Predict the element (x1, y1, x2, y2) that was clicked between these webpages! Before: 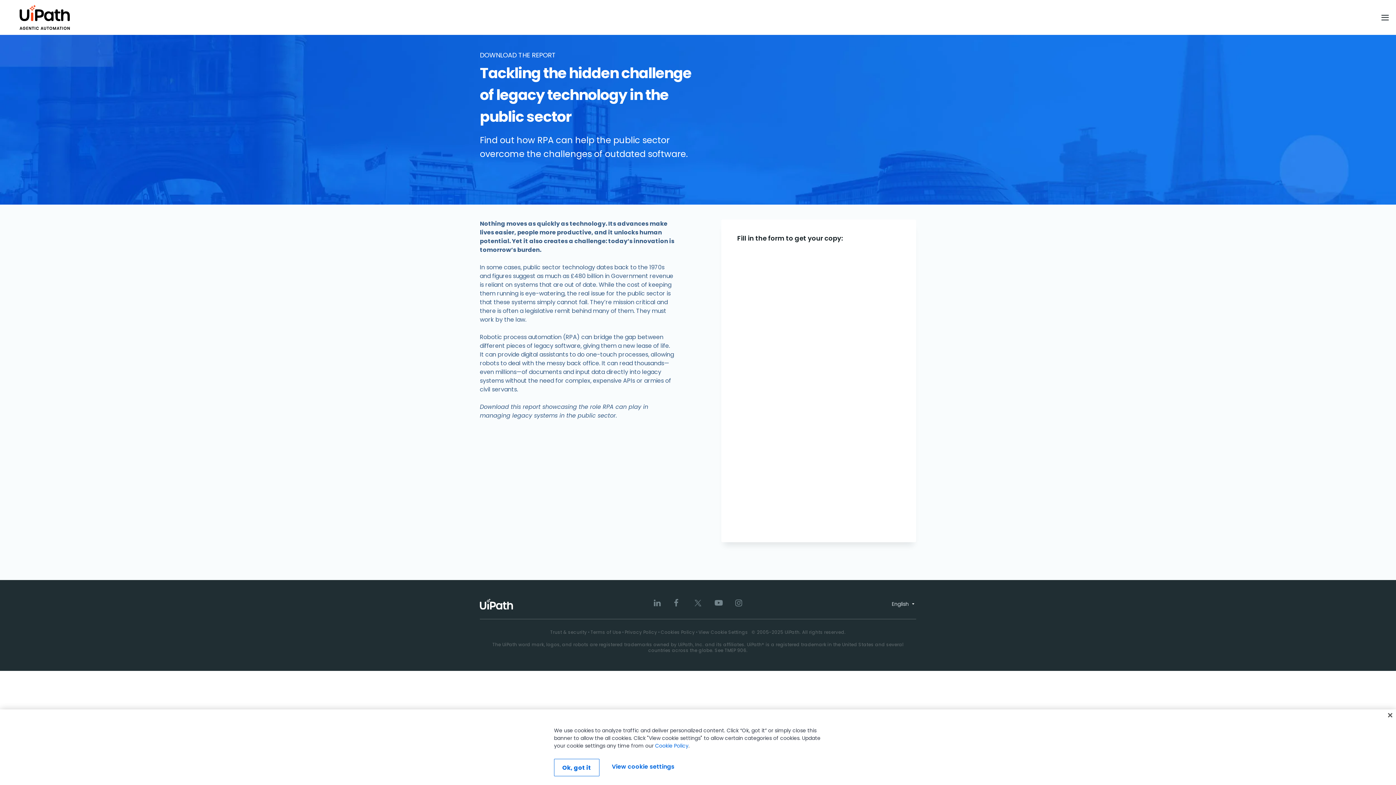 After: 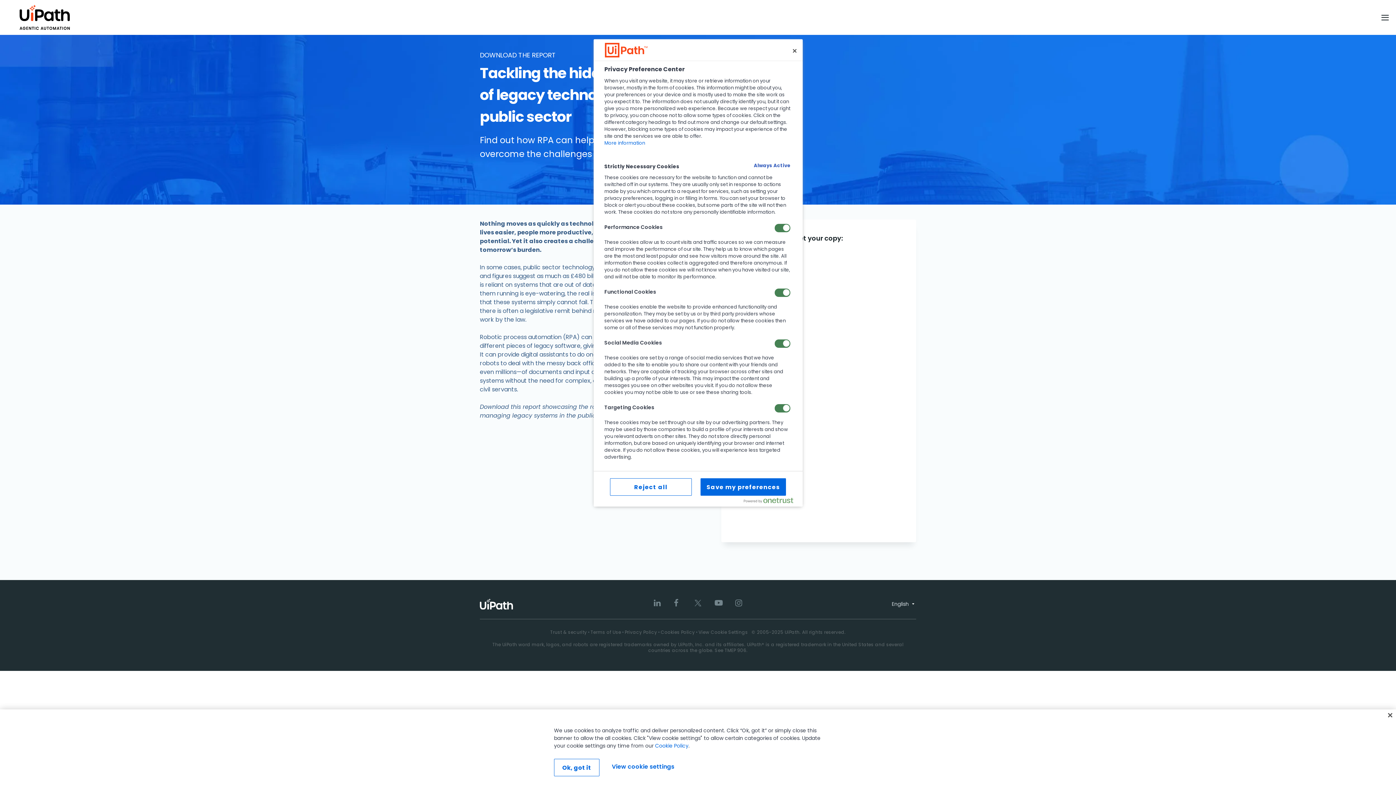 Action: label: View cookie settings bbox: (625, 516, 673, 522)